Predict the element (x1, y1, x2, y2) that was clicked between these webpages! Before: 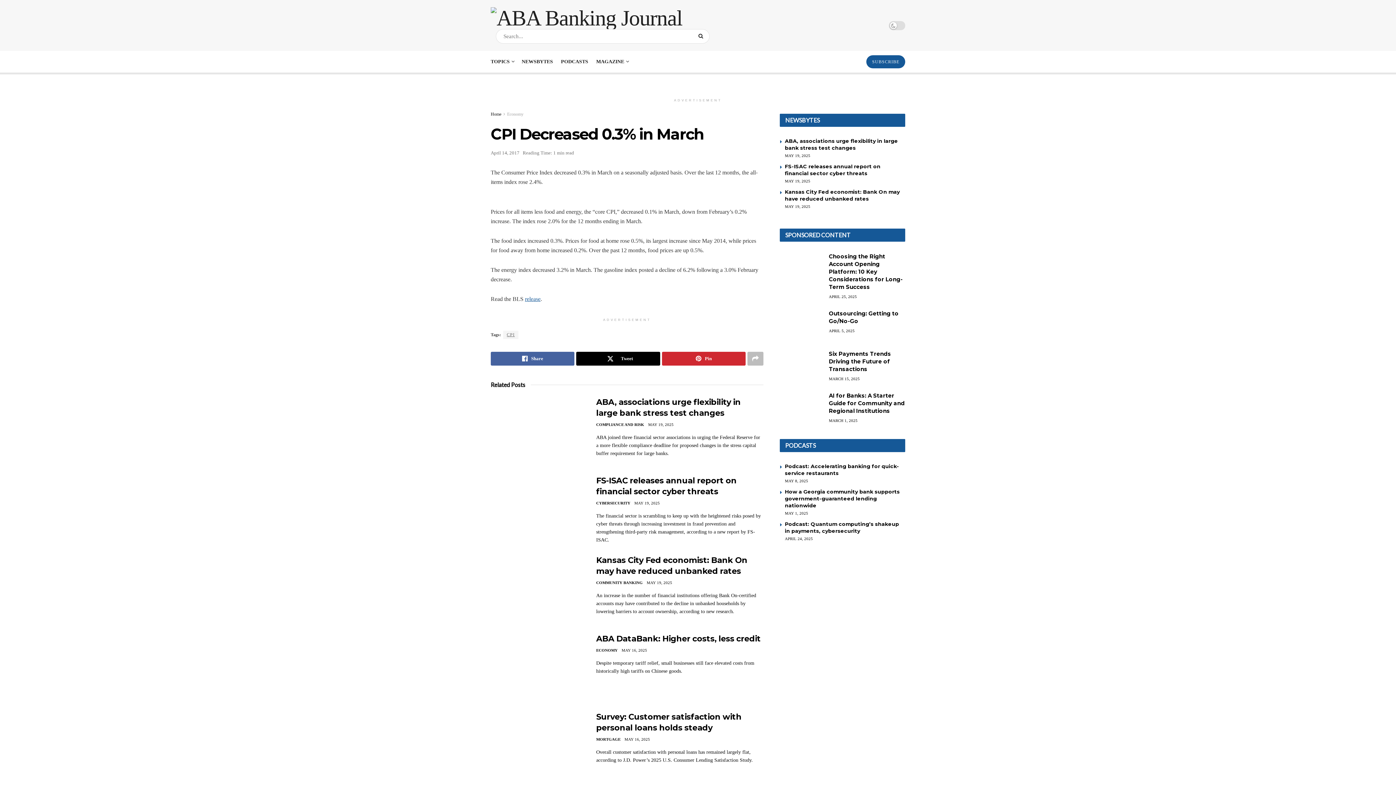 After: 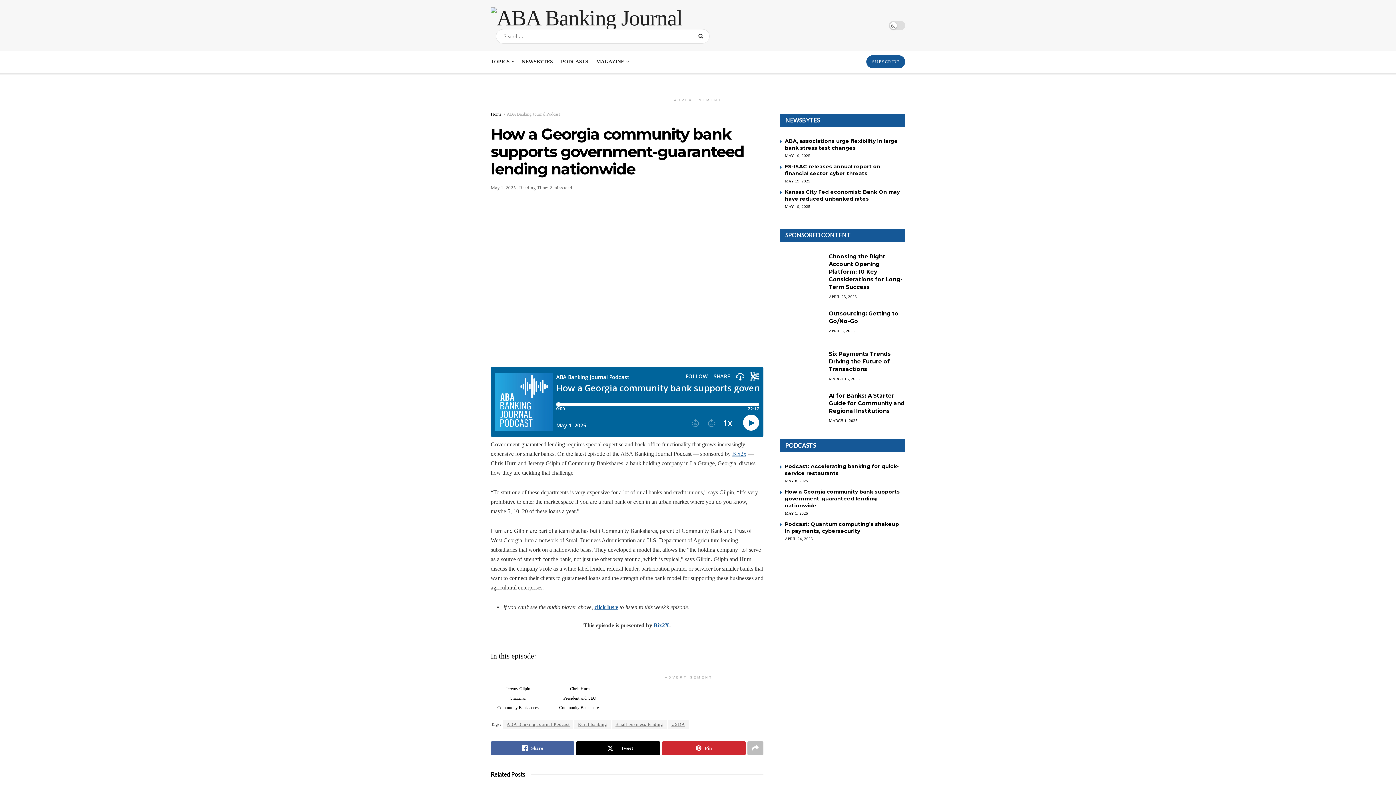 Action: bbox: (785, 488, 900, 509) label: How a Georgia community bank supports government-guaranteed lending nationwide